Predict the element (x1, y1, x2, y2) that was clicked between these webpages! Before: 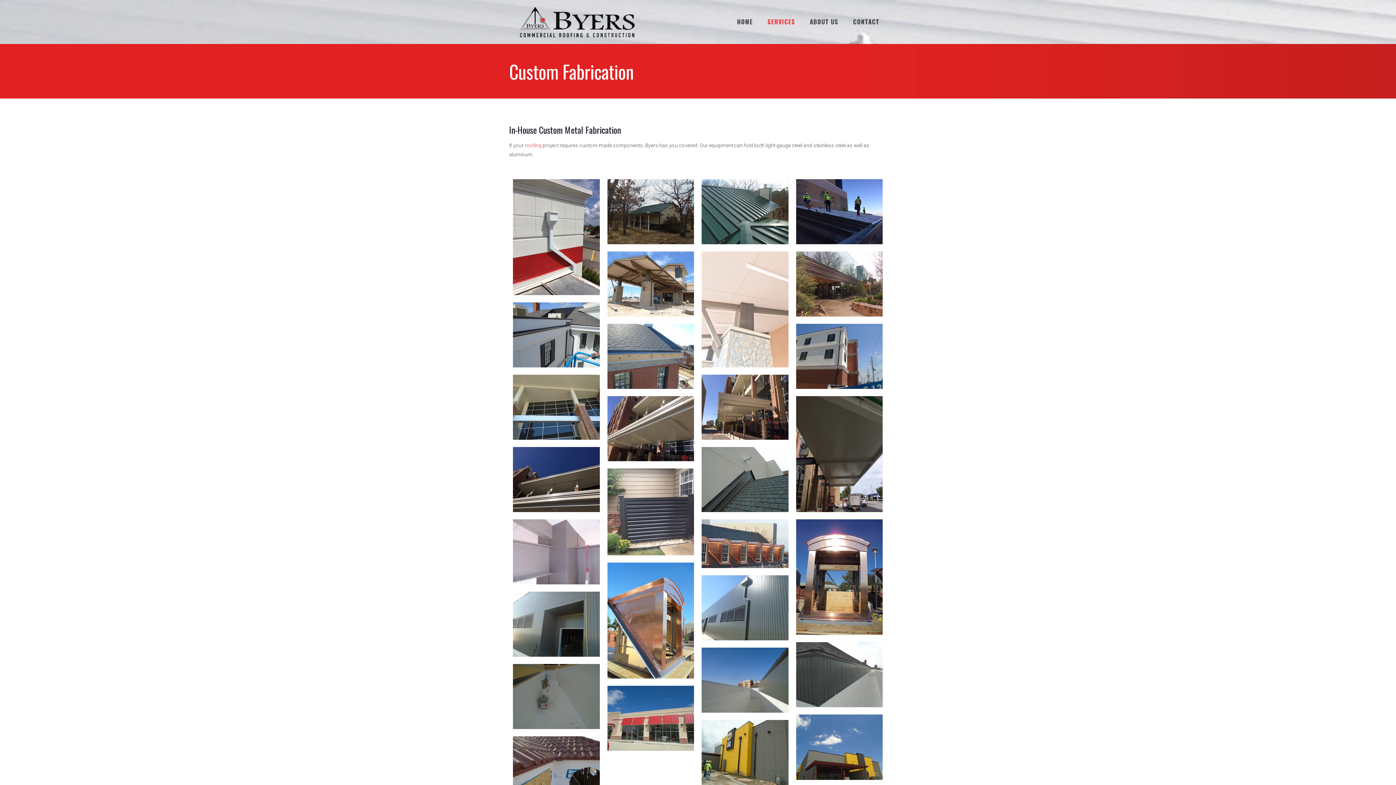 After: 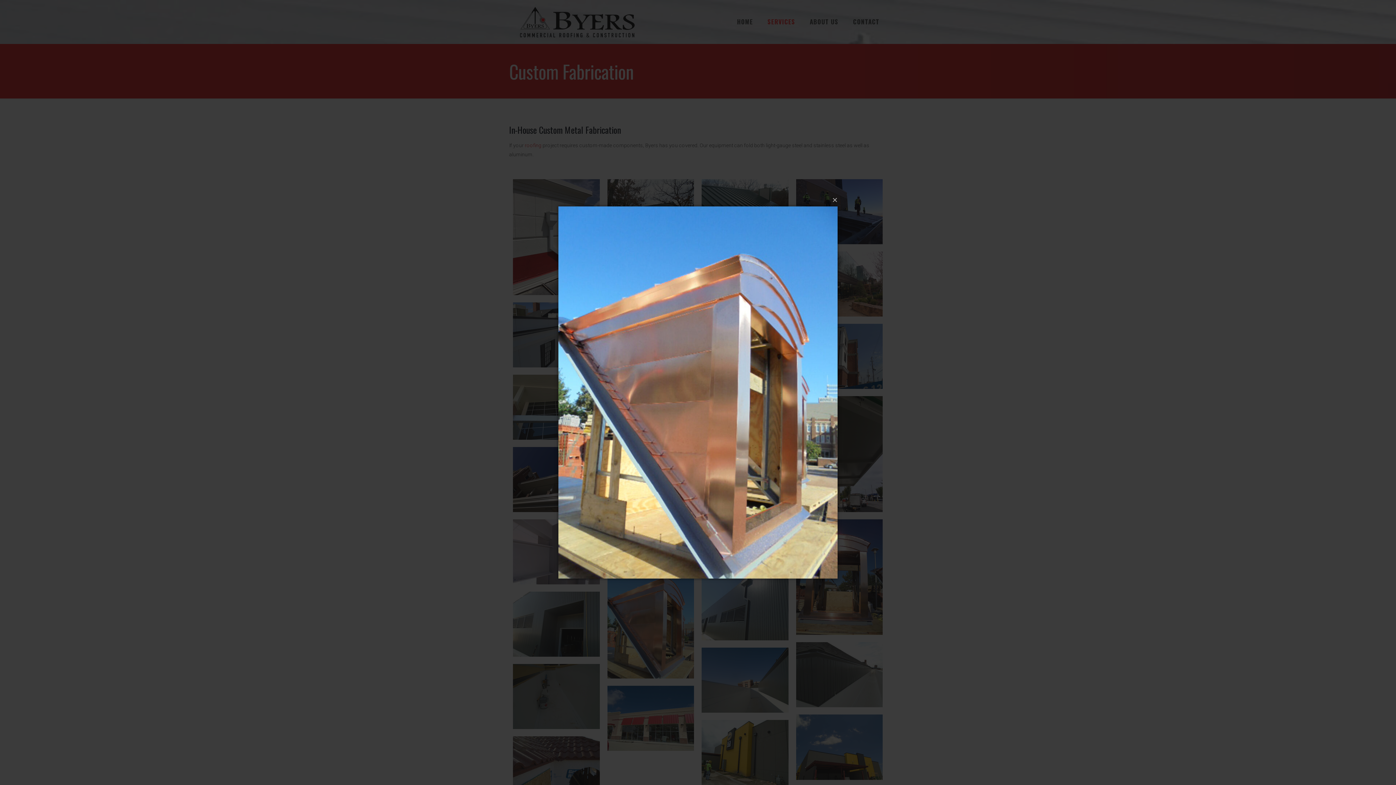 Action: bbox: (614, 661, 627, 671)